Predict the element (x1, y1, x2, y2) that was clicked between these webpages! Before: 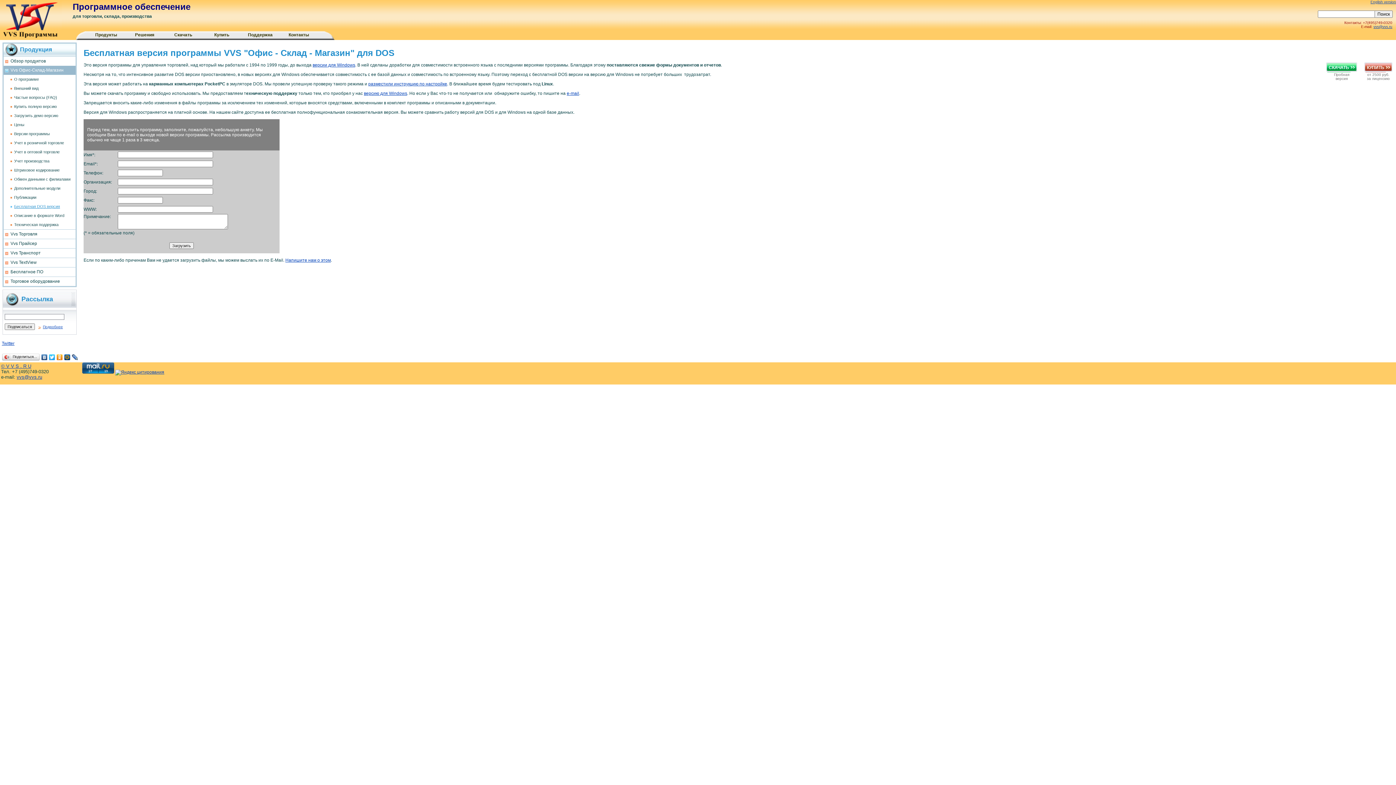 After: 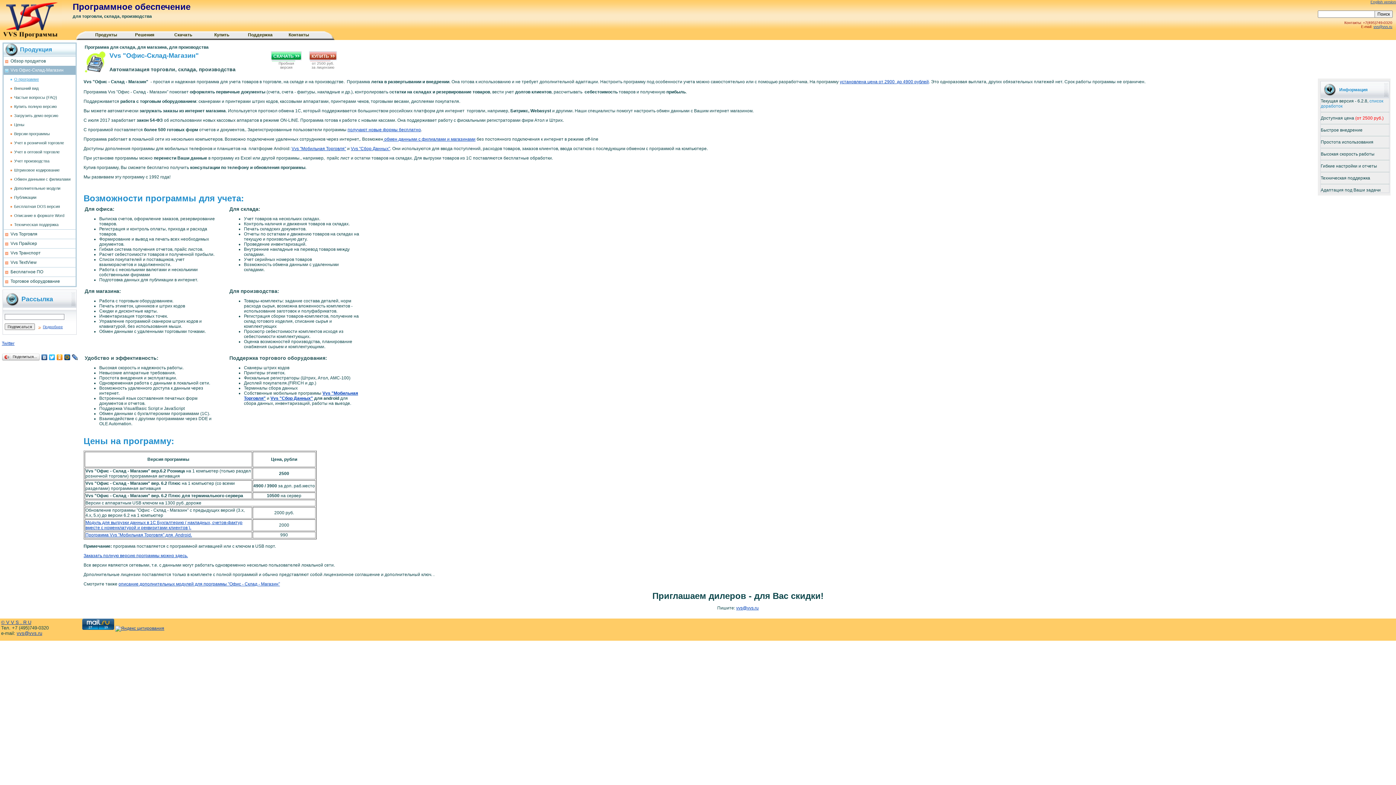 Action: bbox: (364, 90, 407, 96) label: версию для Windows